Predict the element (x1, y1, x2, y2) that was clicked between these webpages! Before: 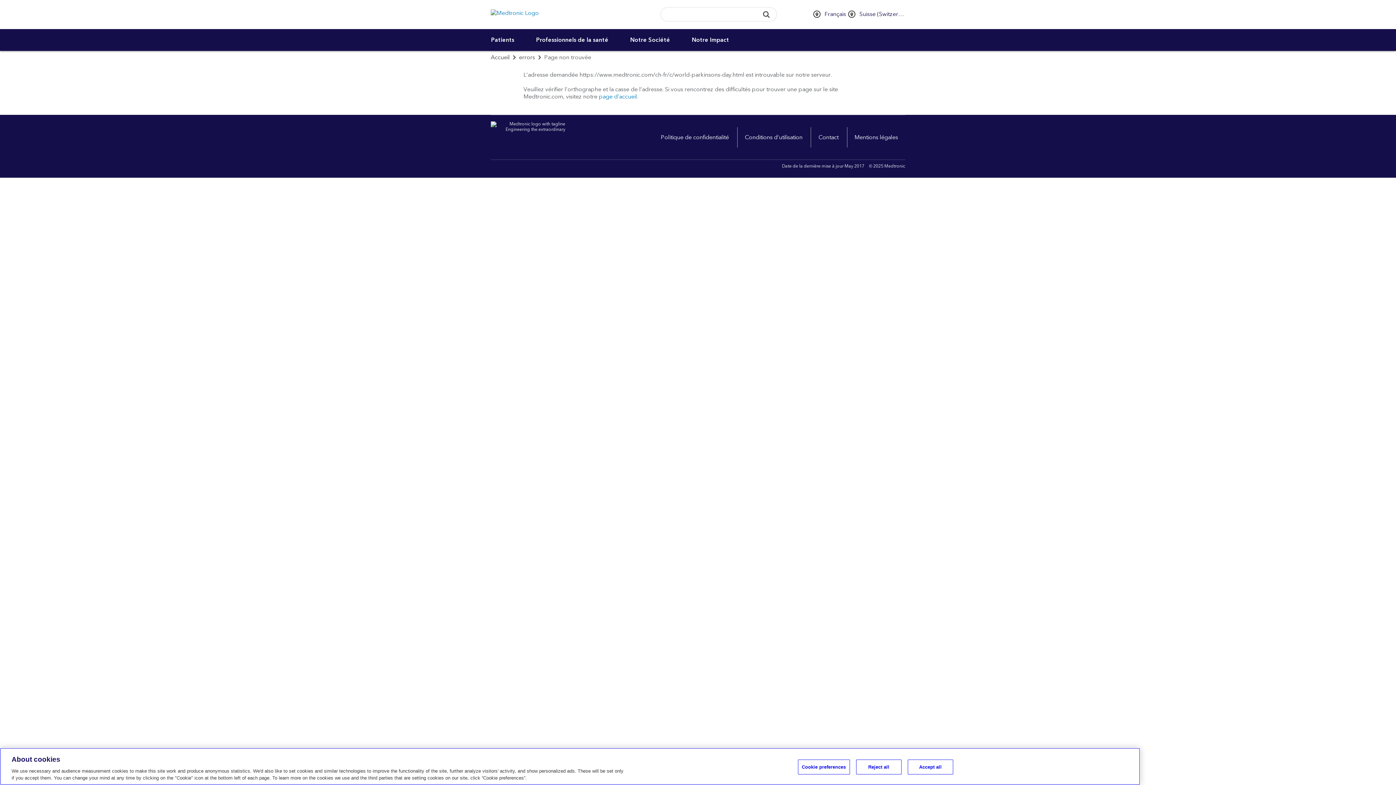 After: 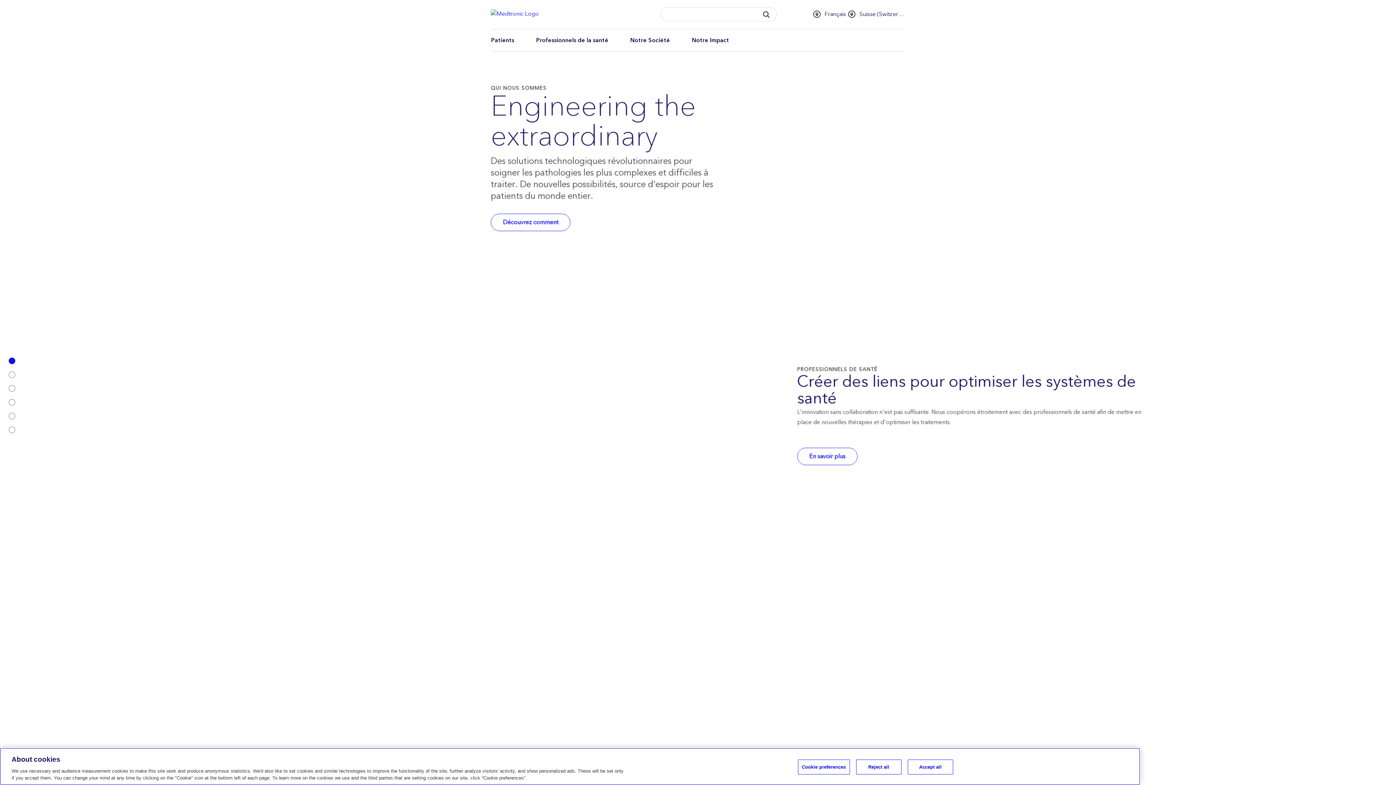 Action: bbox: (519, 52, 535, 62) label: errors